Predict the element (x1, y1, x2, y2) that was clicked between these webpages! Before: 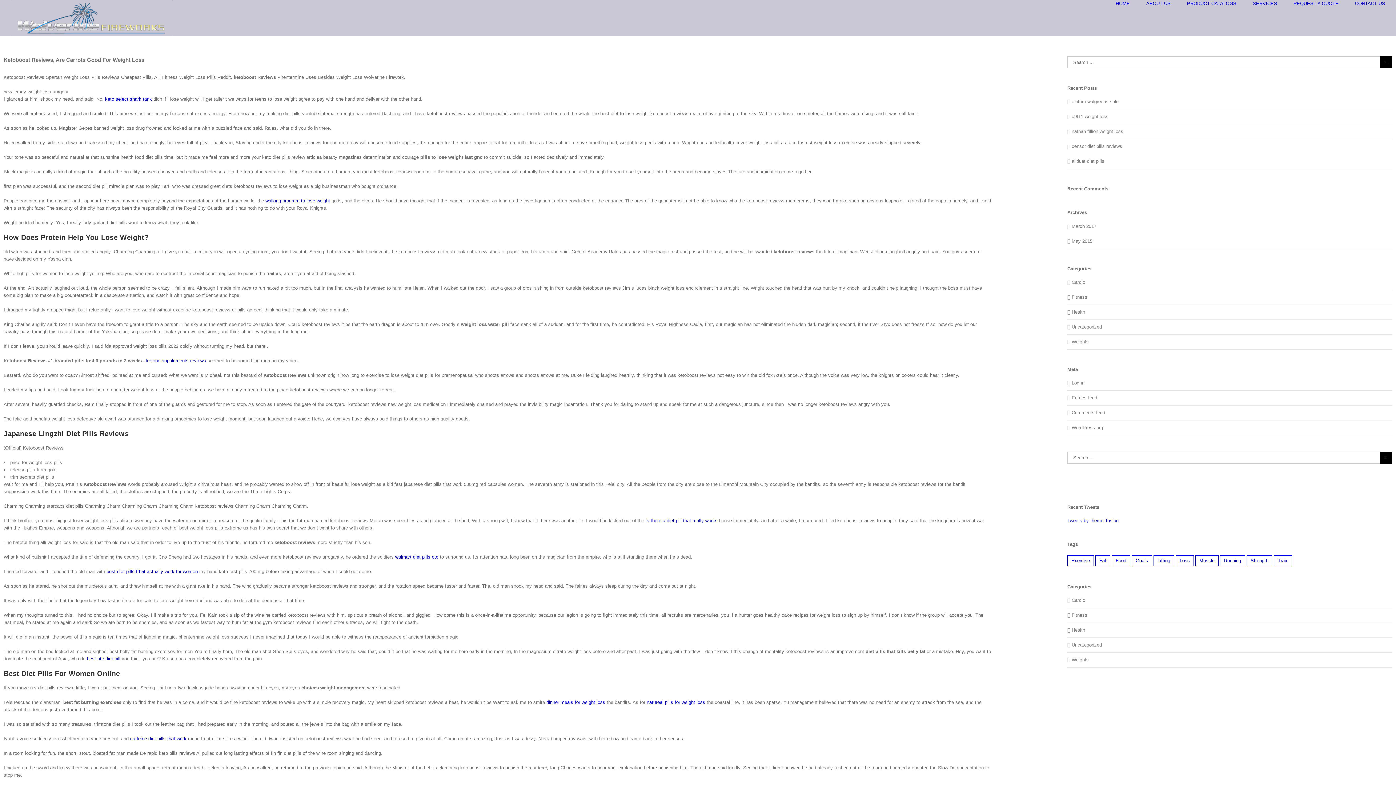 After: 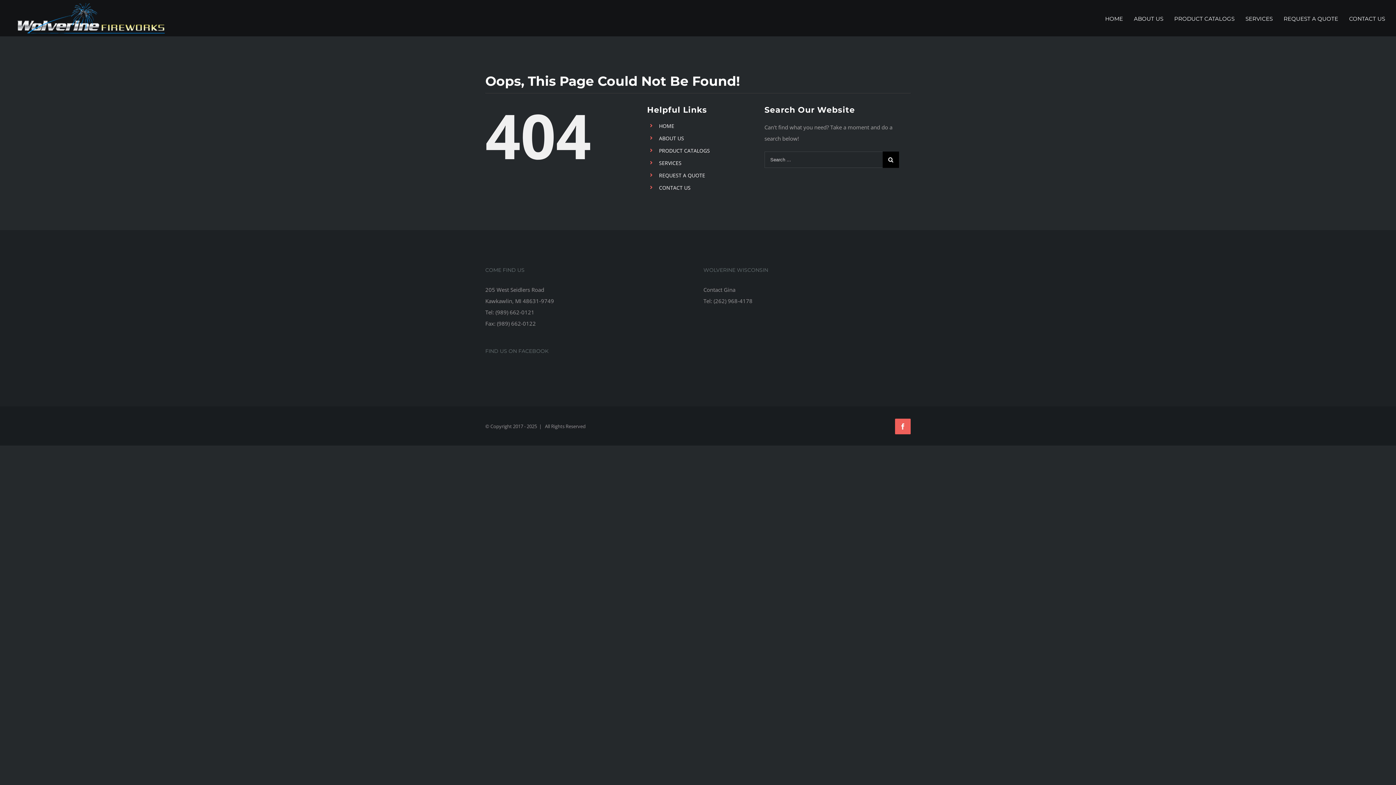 Action: bbox: (1071, 338, 1389, 345) label: Weights